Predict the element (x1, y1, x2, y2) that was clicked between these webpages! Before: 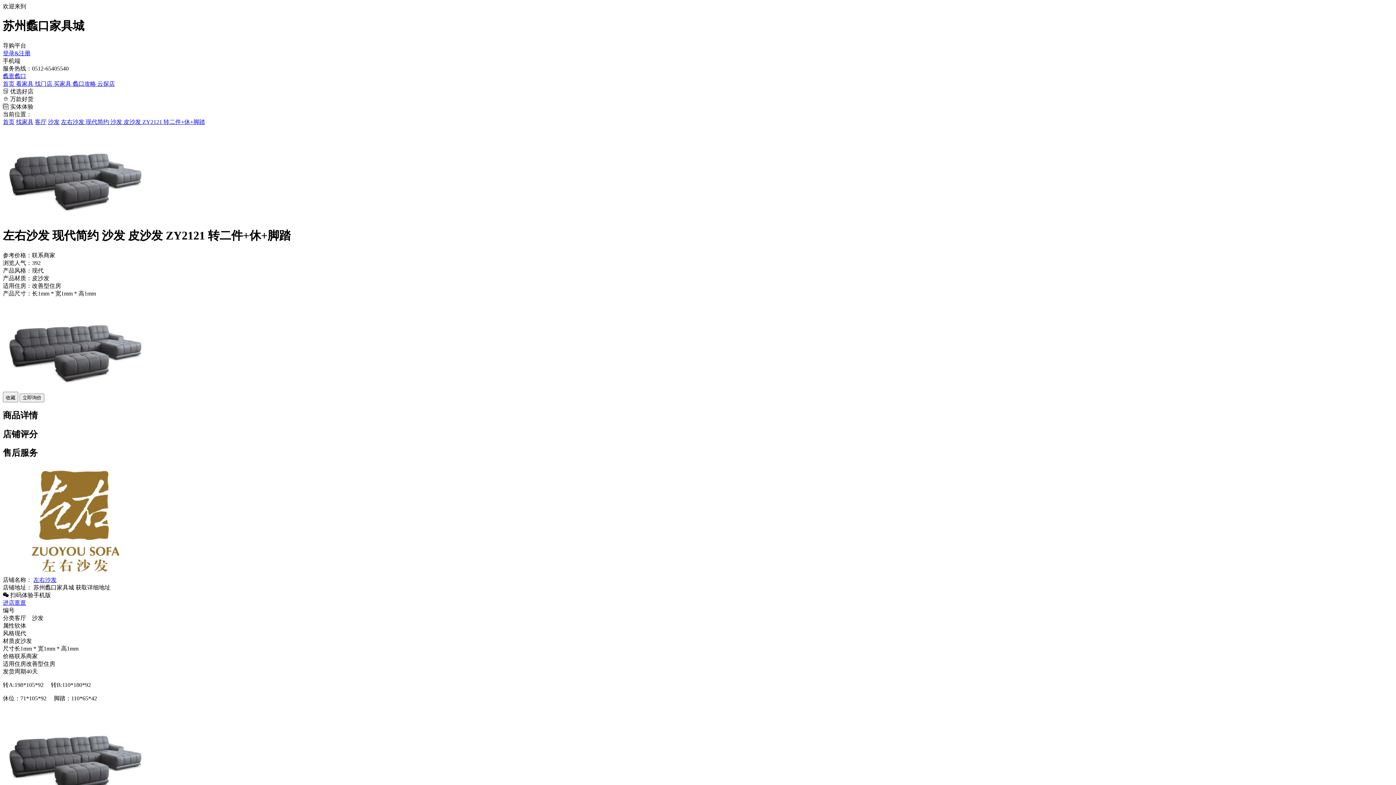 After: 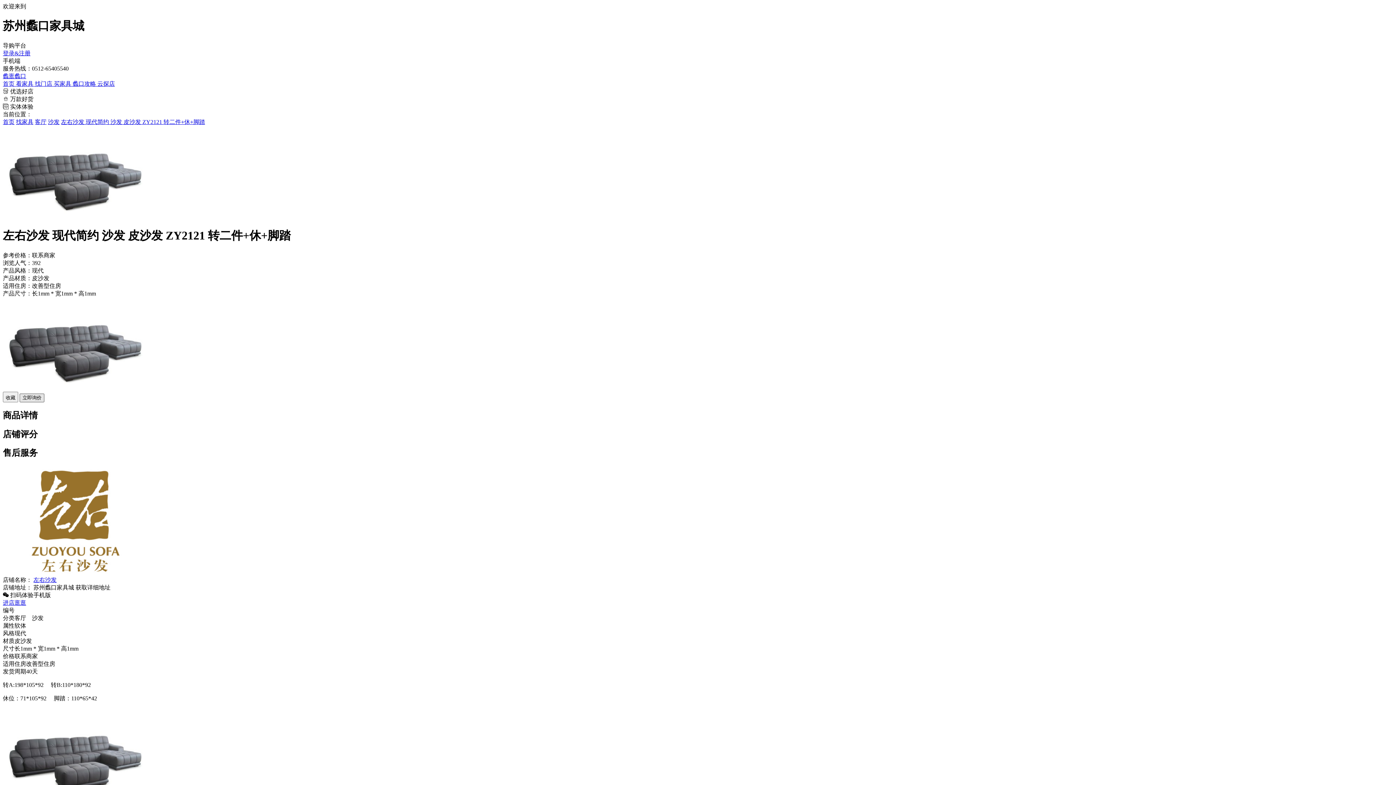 Action: label: 立即询价 bbox: (19, 393, 44, 402)